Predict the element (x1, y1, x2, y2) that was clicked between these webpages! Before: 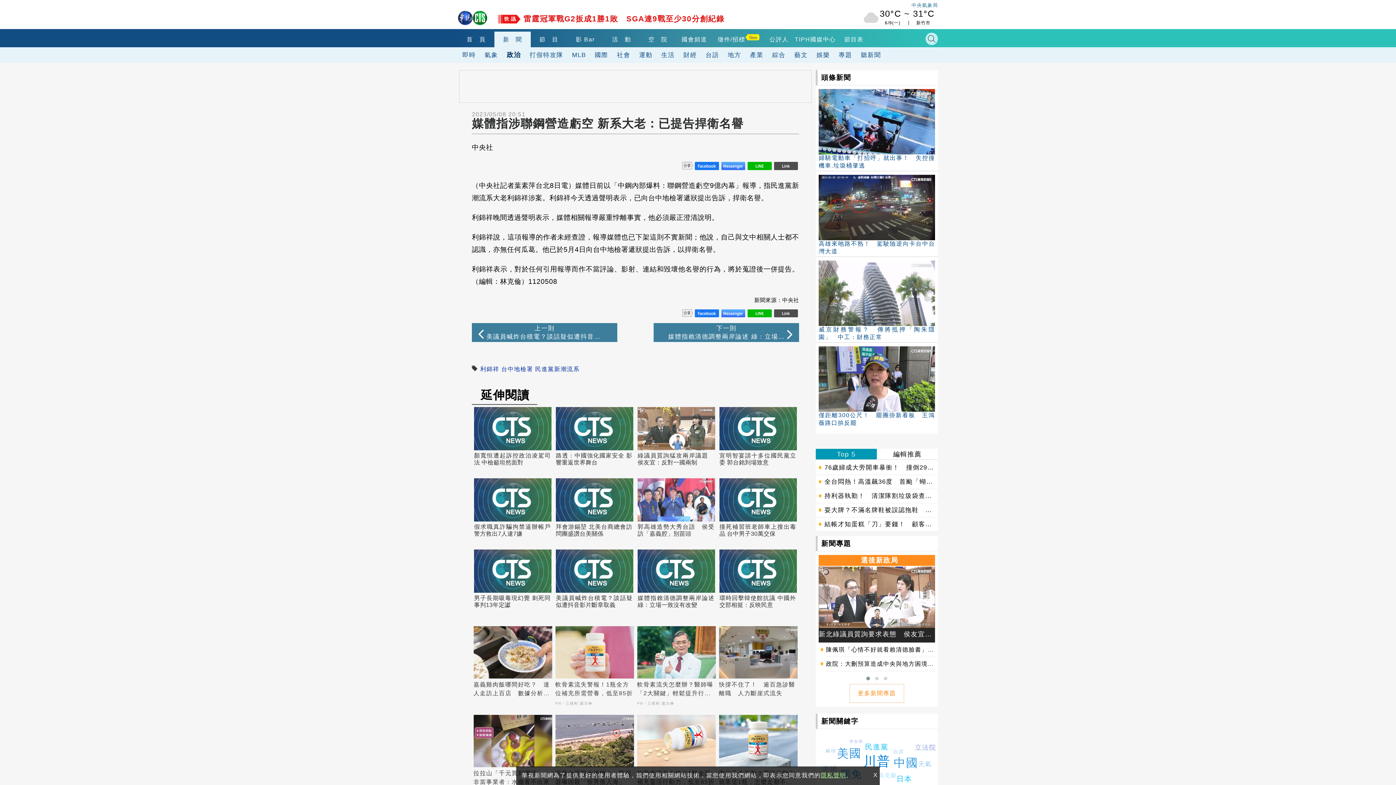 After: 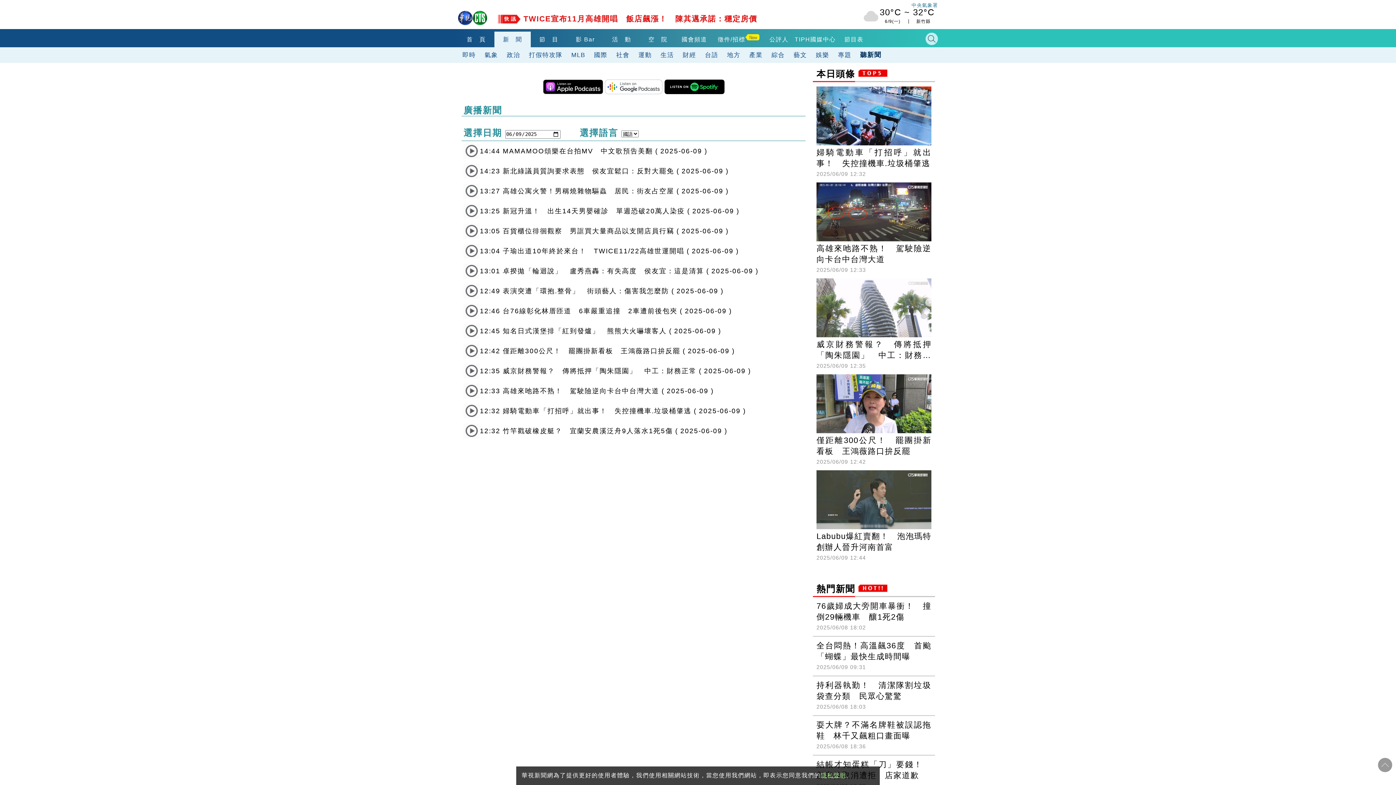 Action: label: 聽新聞 bbox: (856, 47, 885, 62)